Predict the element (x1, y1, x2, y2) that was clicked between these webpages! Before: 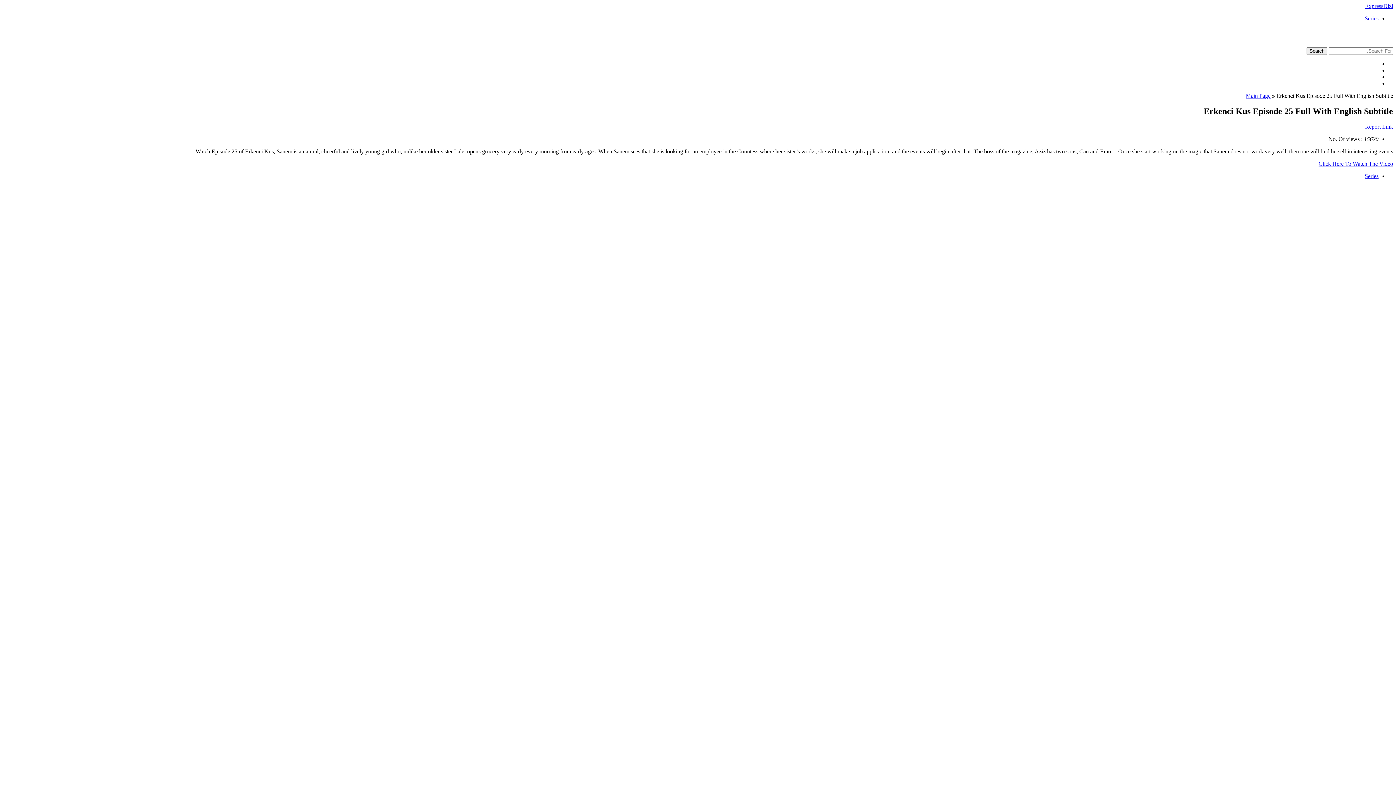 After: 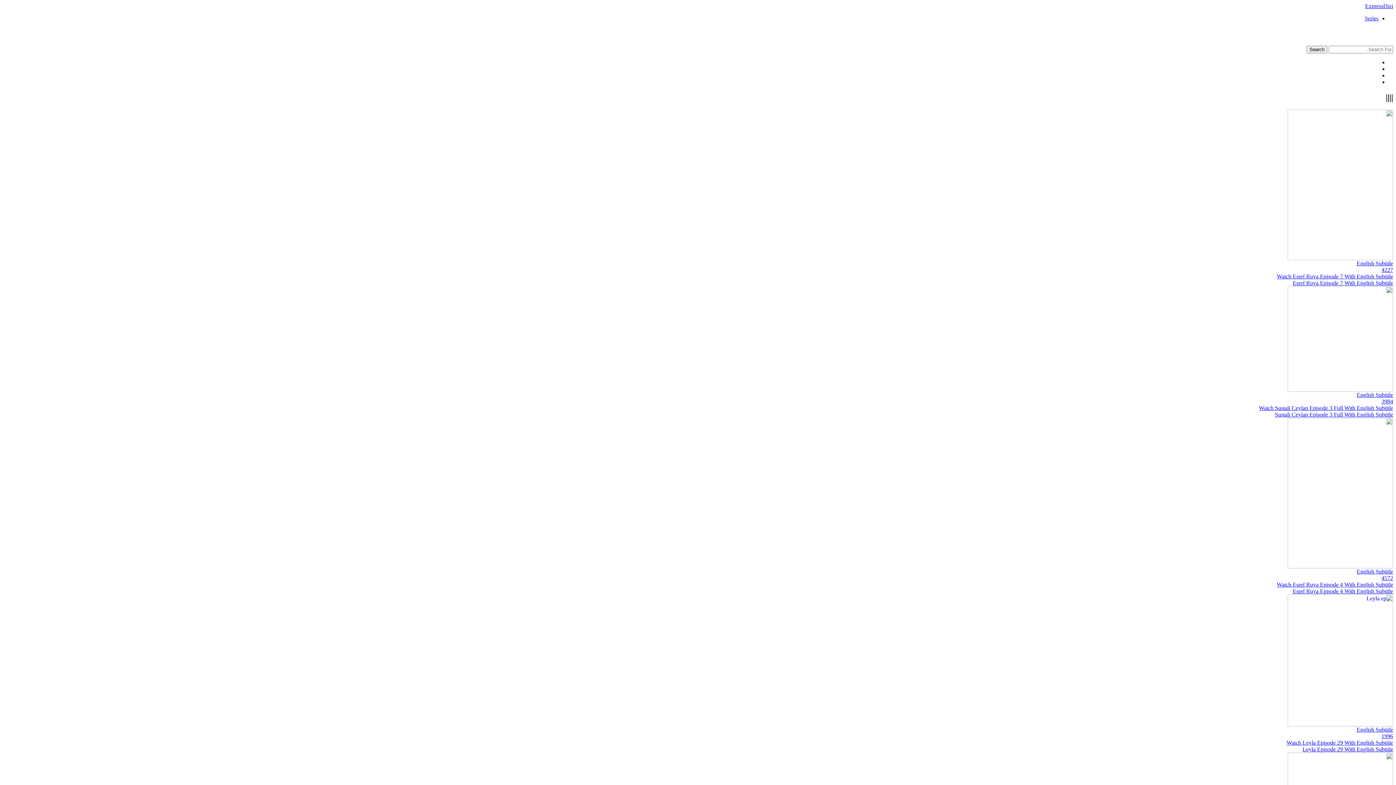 Action: bbox: (1306, 47, 1327, 54) label: Search